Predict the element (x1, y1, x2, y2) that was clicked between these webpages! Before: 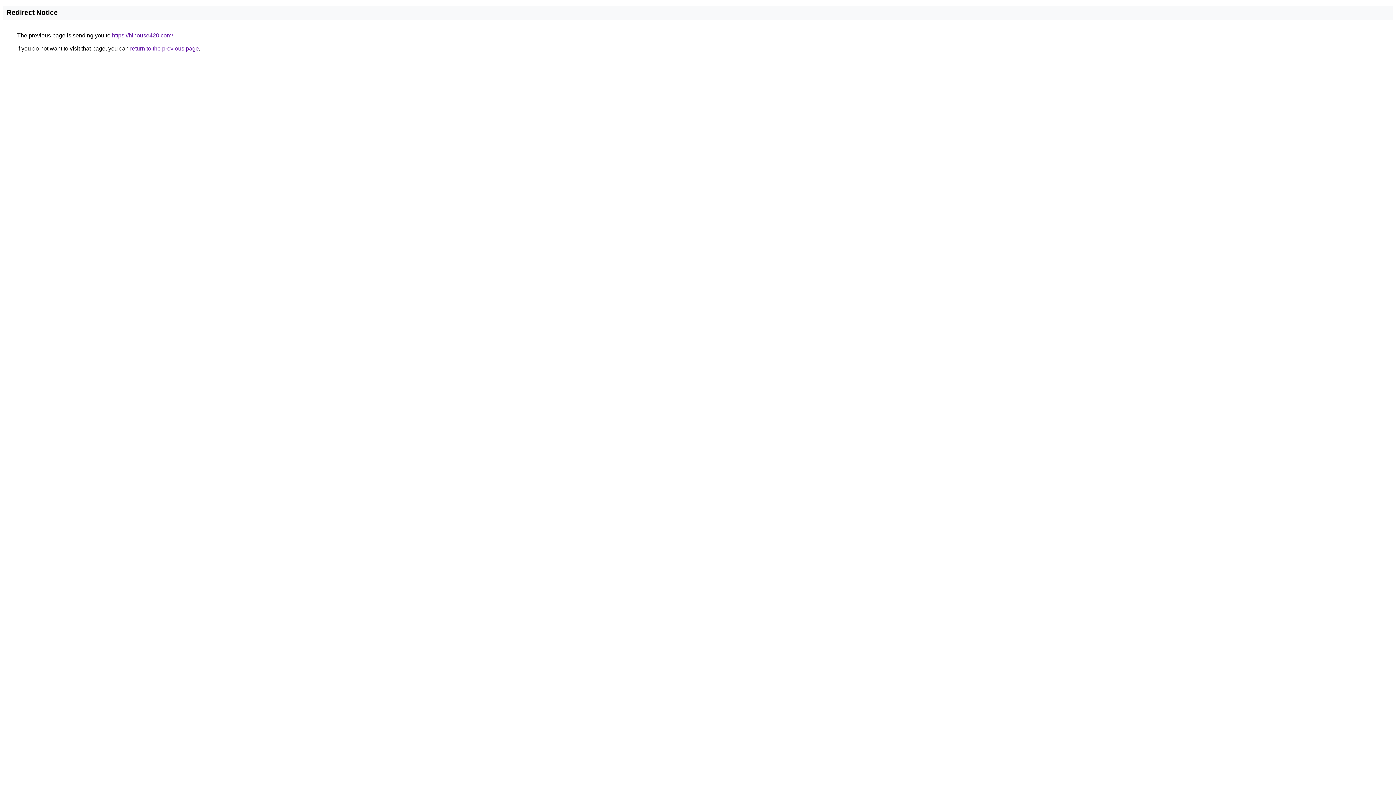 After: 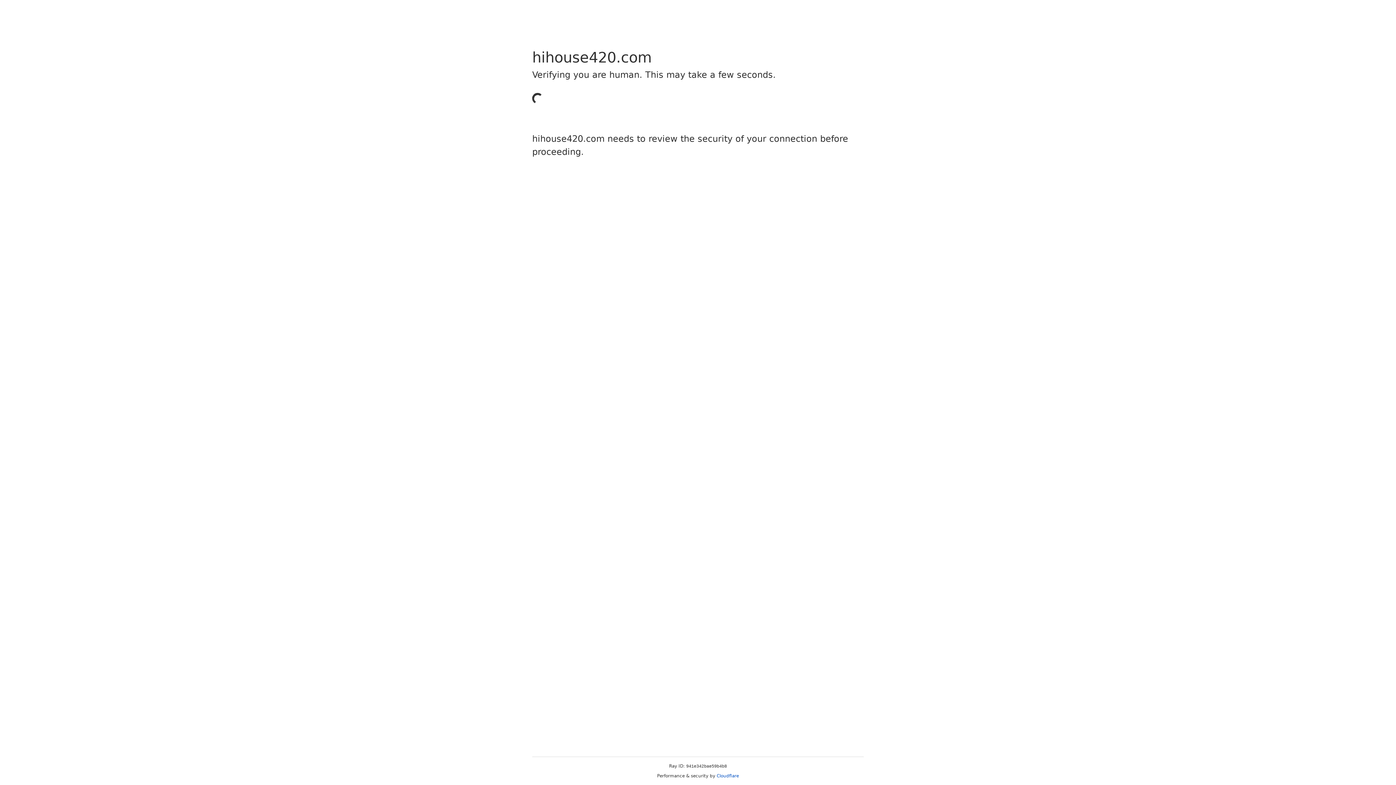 Action: bbox: (112, 32, 173, 38) label: https://hihouse420.com/